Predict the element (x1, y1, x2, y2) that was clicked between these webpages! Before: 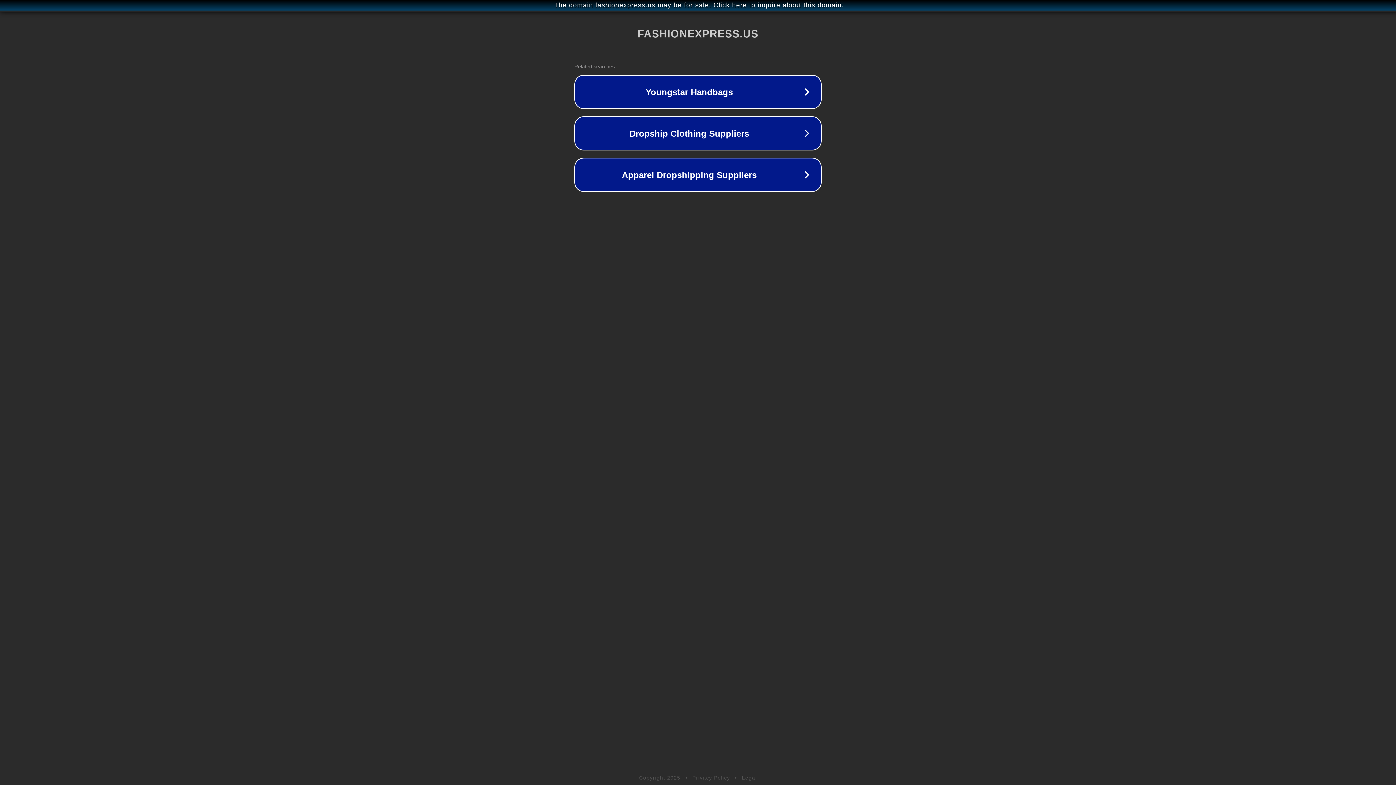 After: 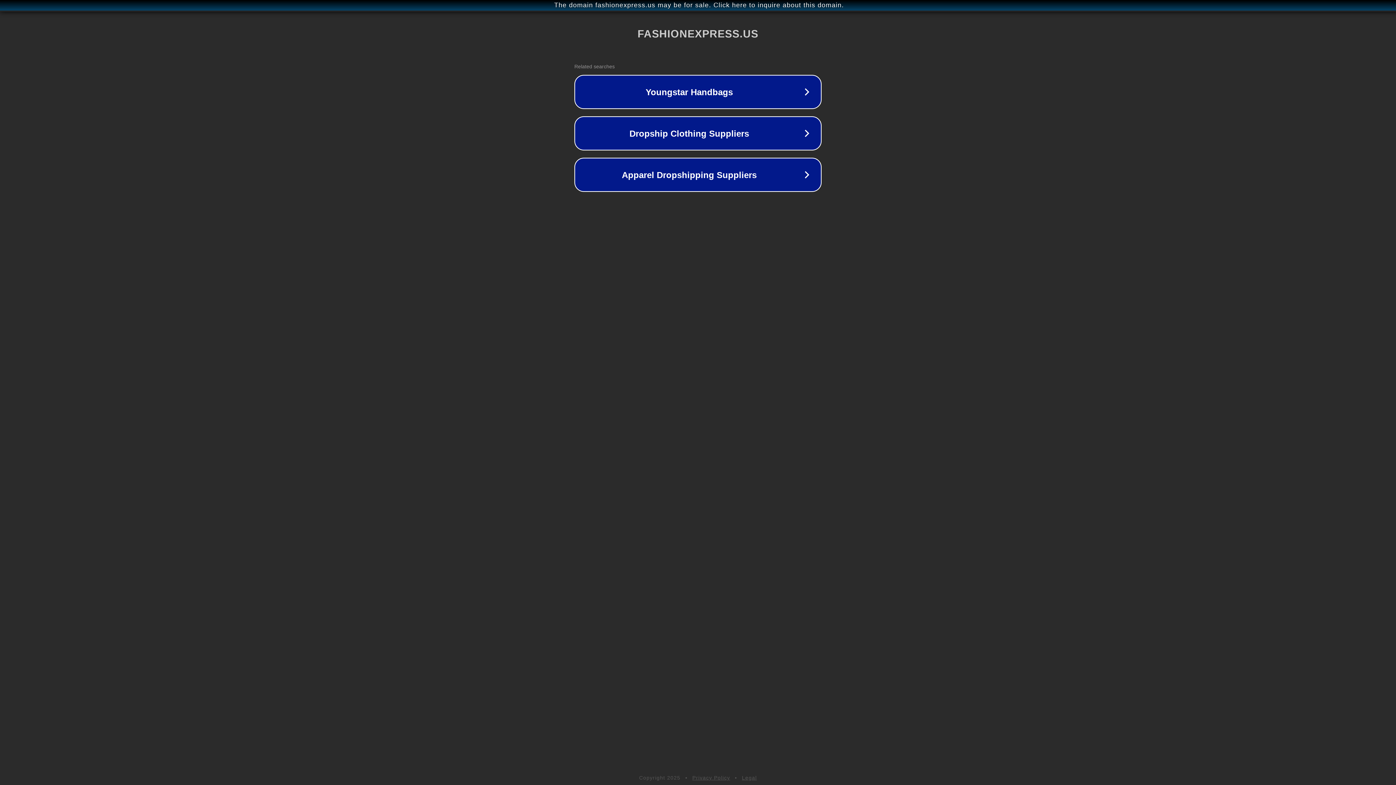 Action: label: Privacy Policy bbox: (692, 775, 730, 781)